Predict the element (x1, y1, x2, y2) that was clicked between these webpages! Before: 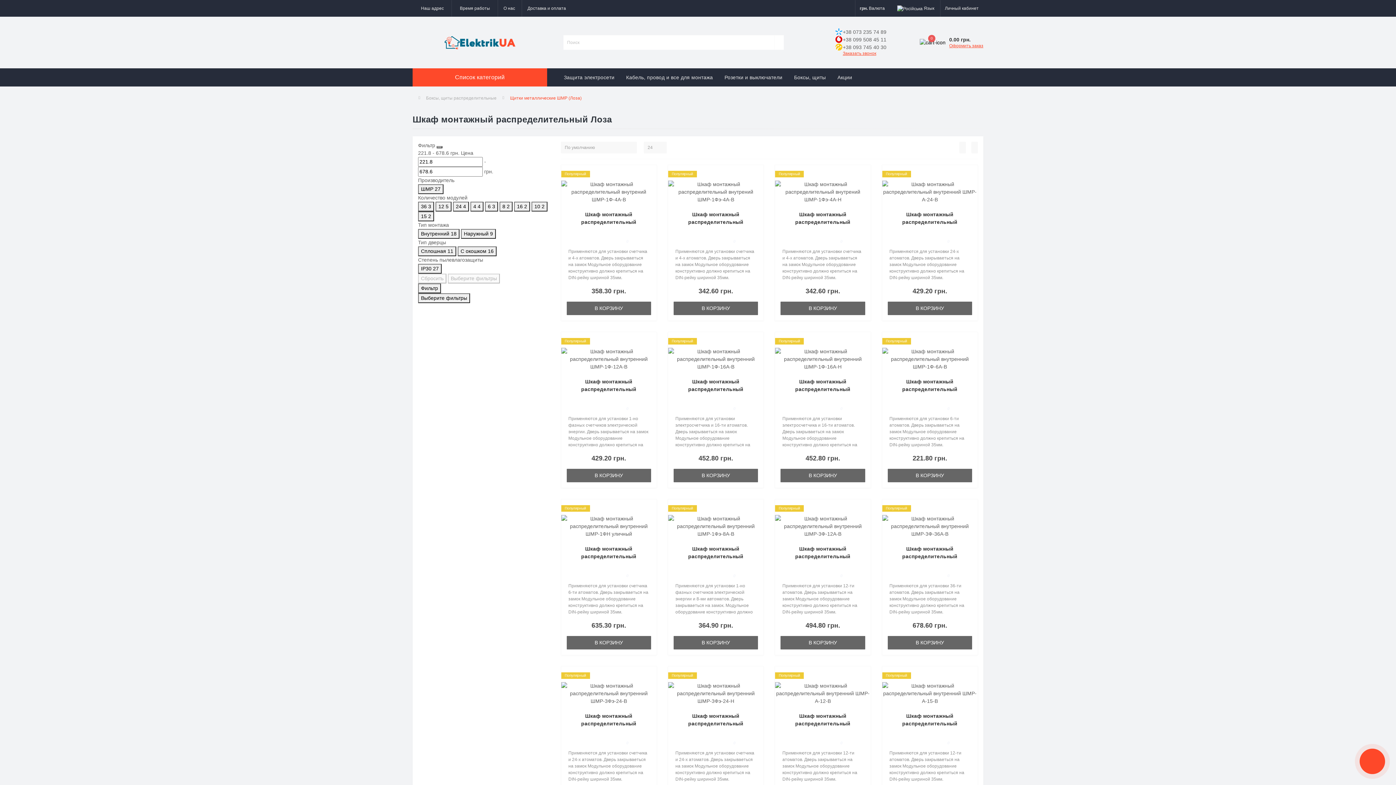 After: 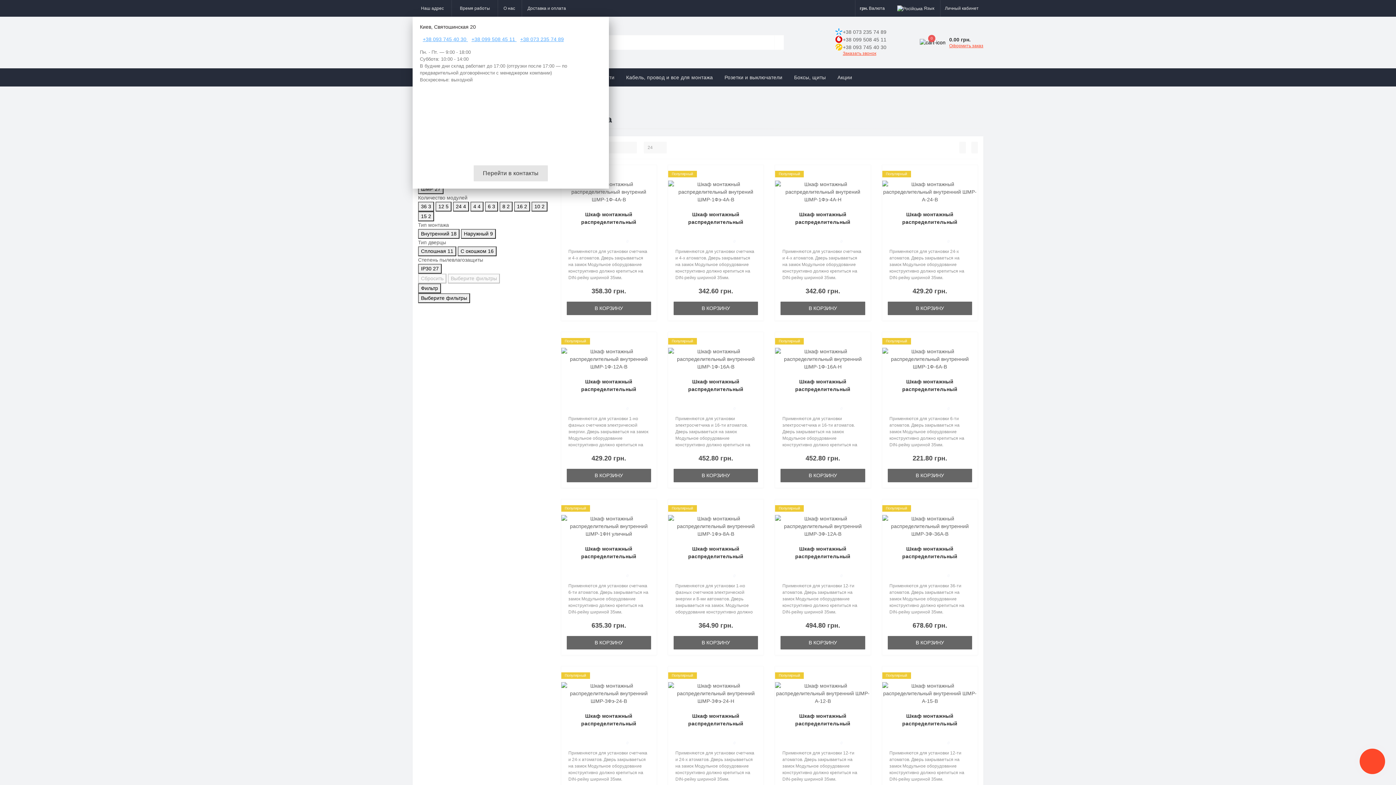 Action: bbox: (412, 0, 451, 16) label: Наш адрес